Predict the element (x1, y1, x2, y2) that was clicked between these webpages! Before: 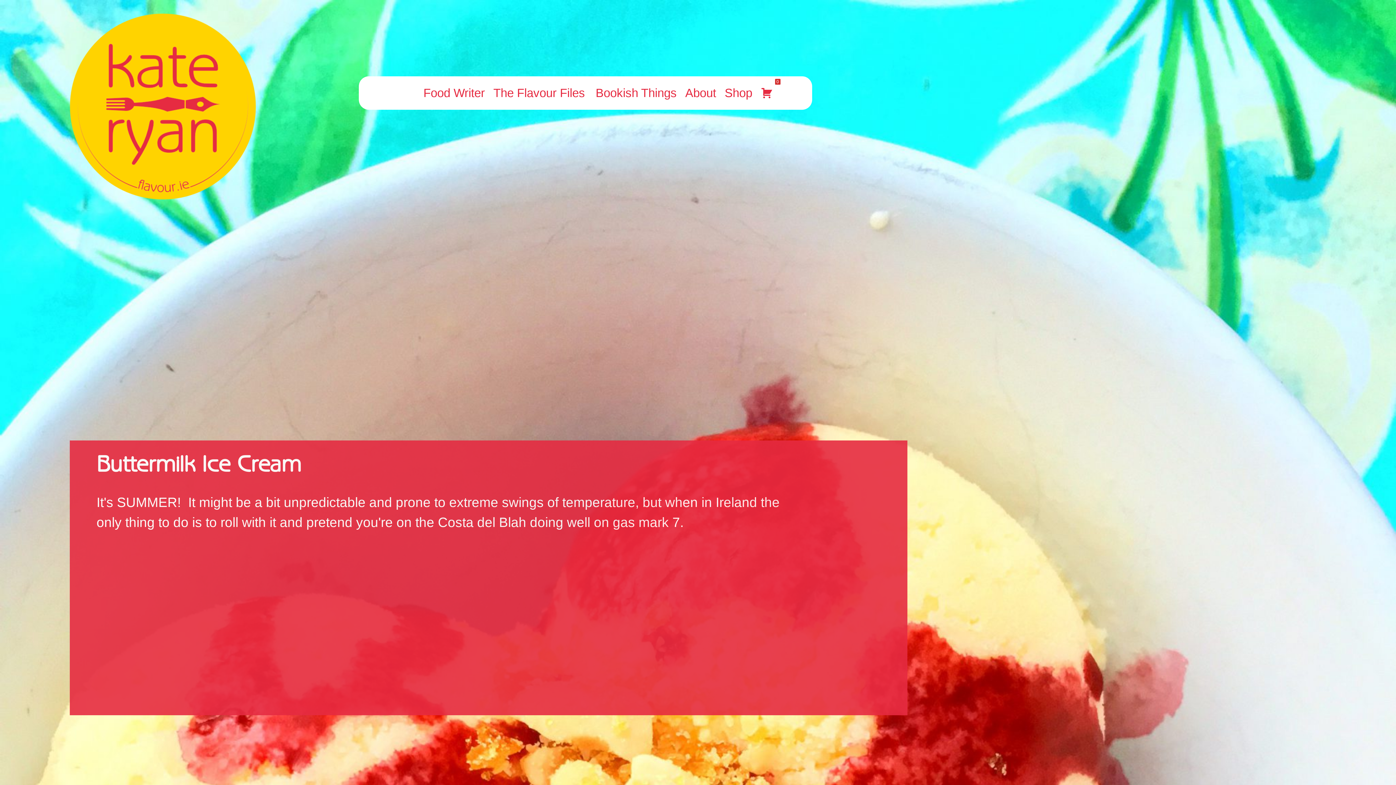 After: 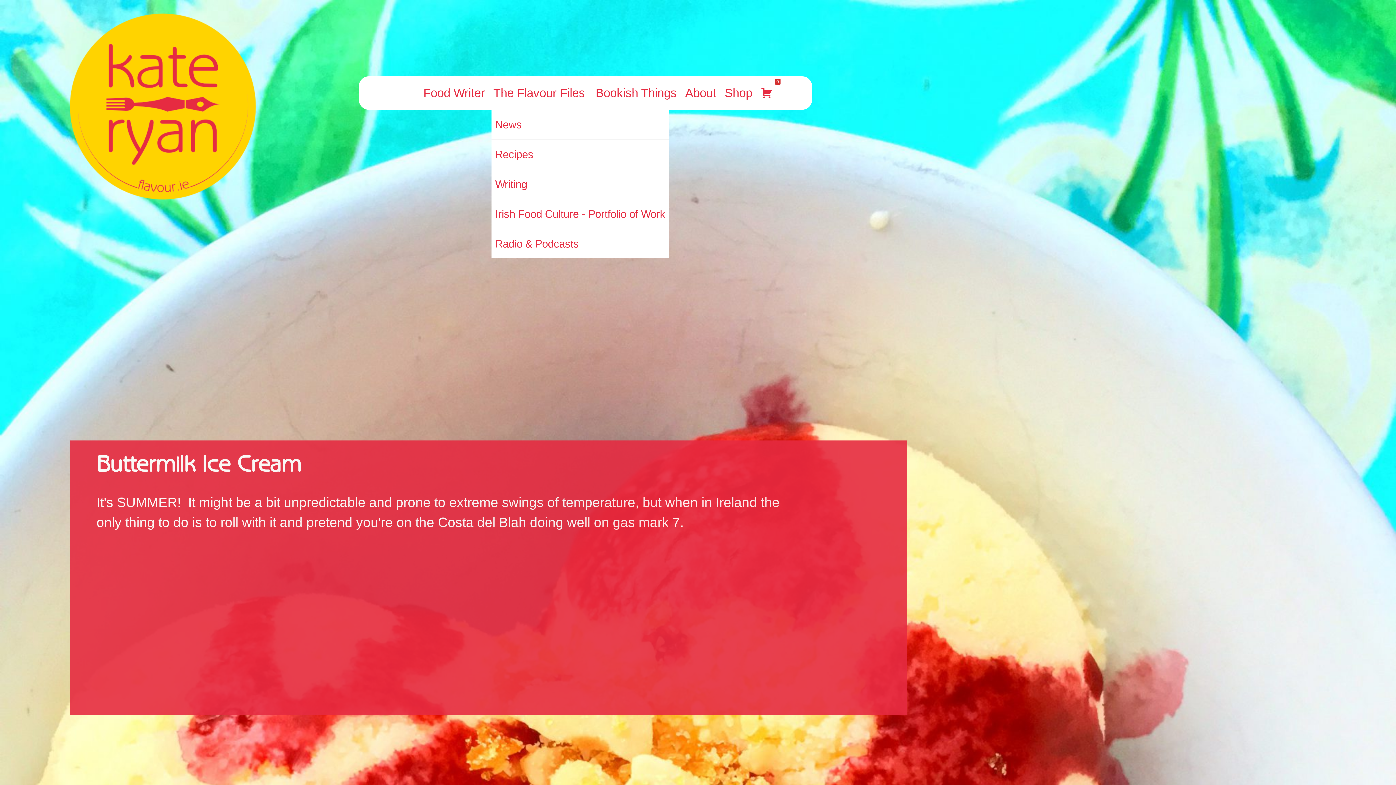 Action: bbox: (491, 76, 587, 109) label: The Flavour Files